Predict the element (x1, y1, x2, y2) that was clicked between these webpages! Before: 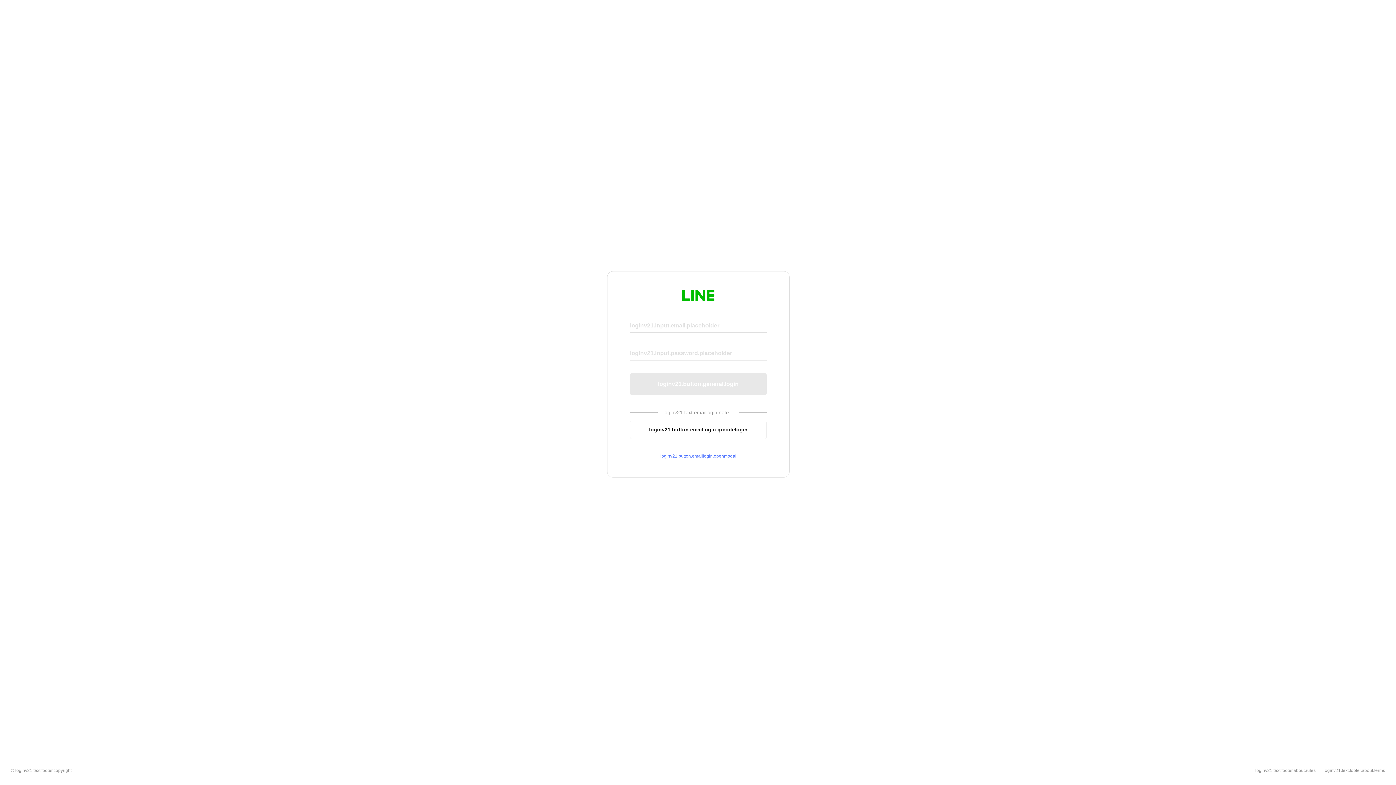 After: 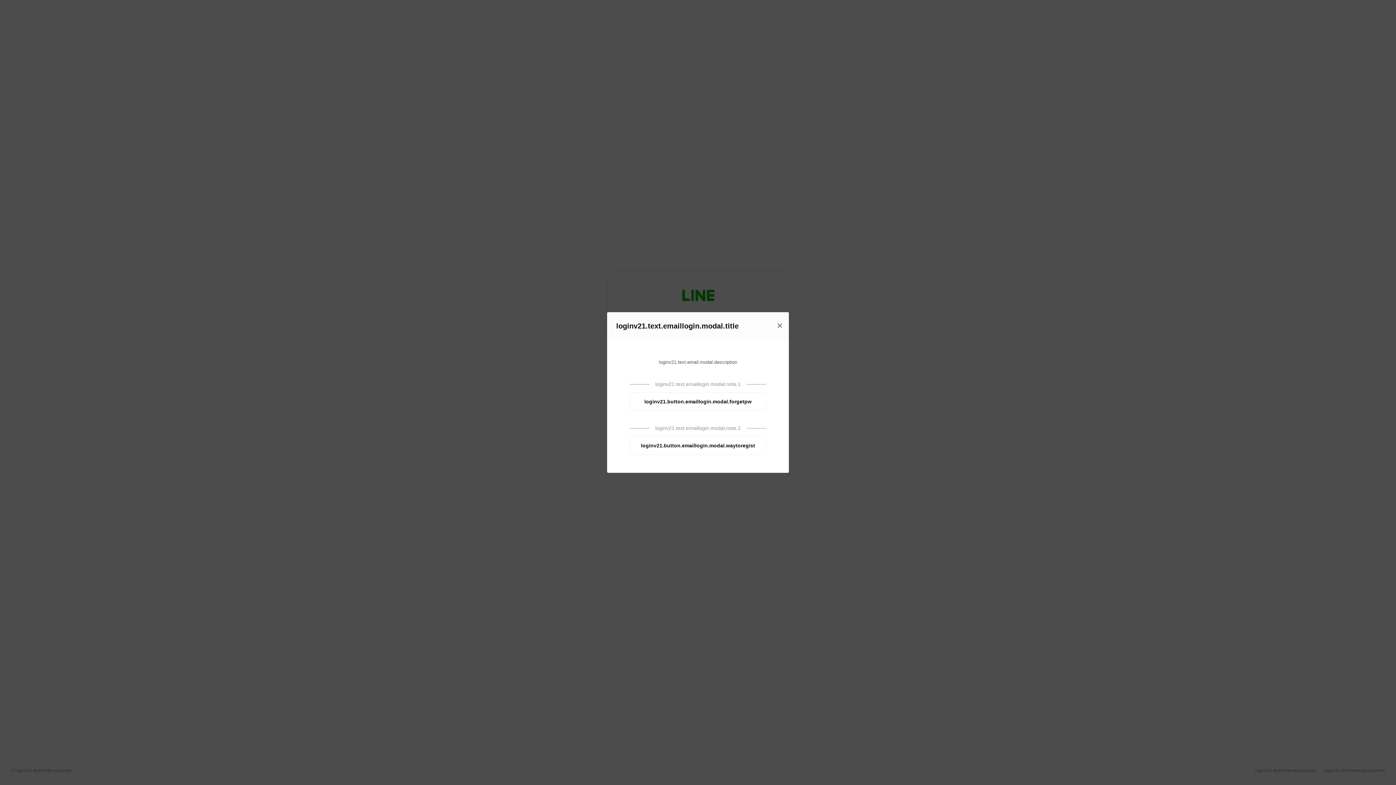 Action: label: loginv21.button.emaillogin.openmodal bbox: (630, 453, 766, 459)